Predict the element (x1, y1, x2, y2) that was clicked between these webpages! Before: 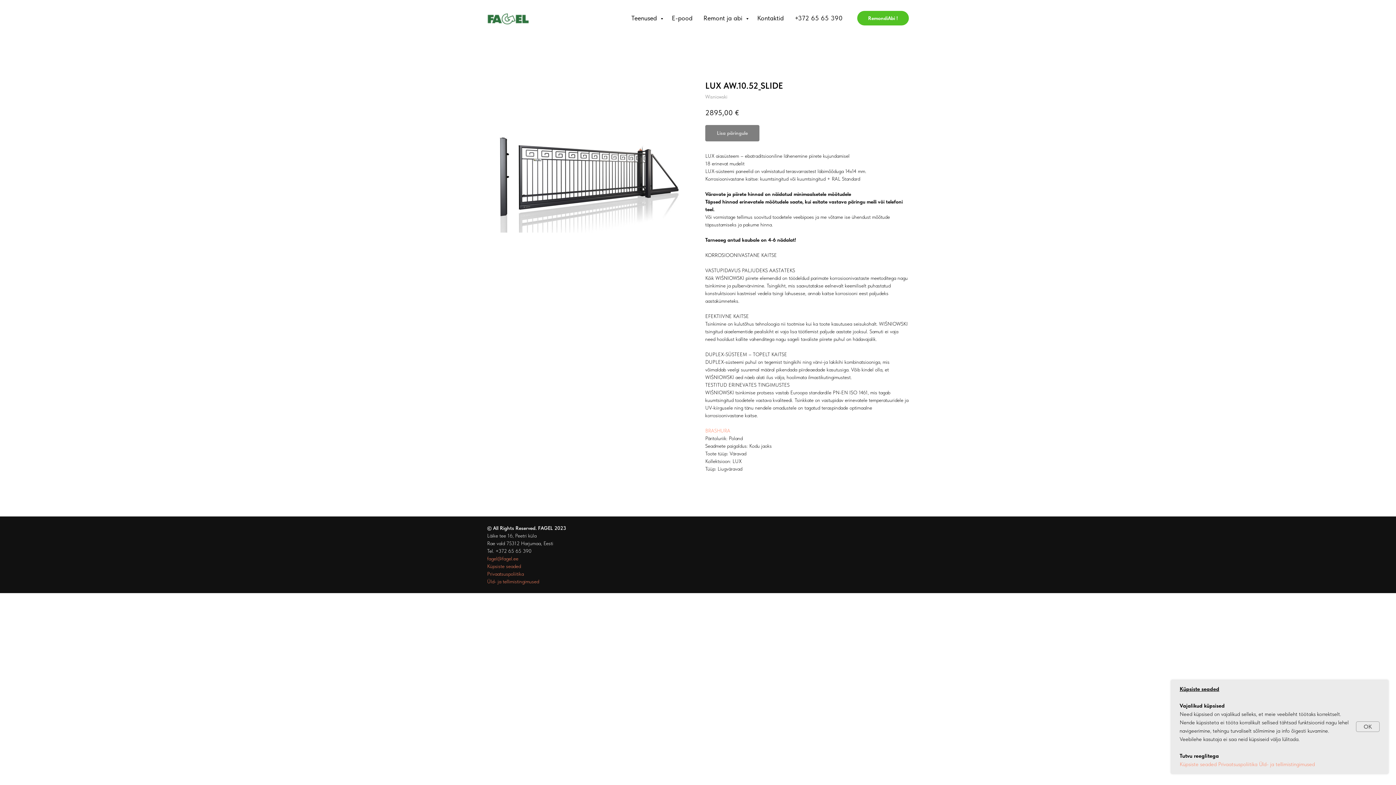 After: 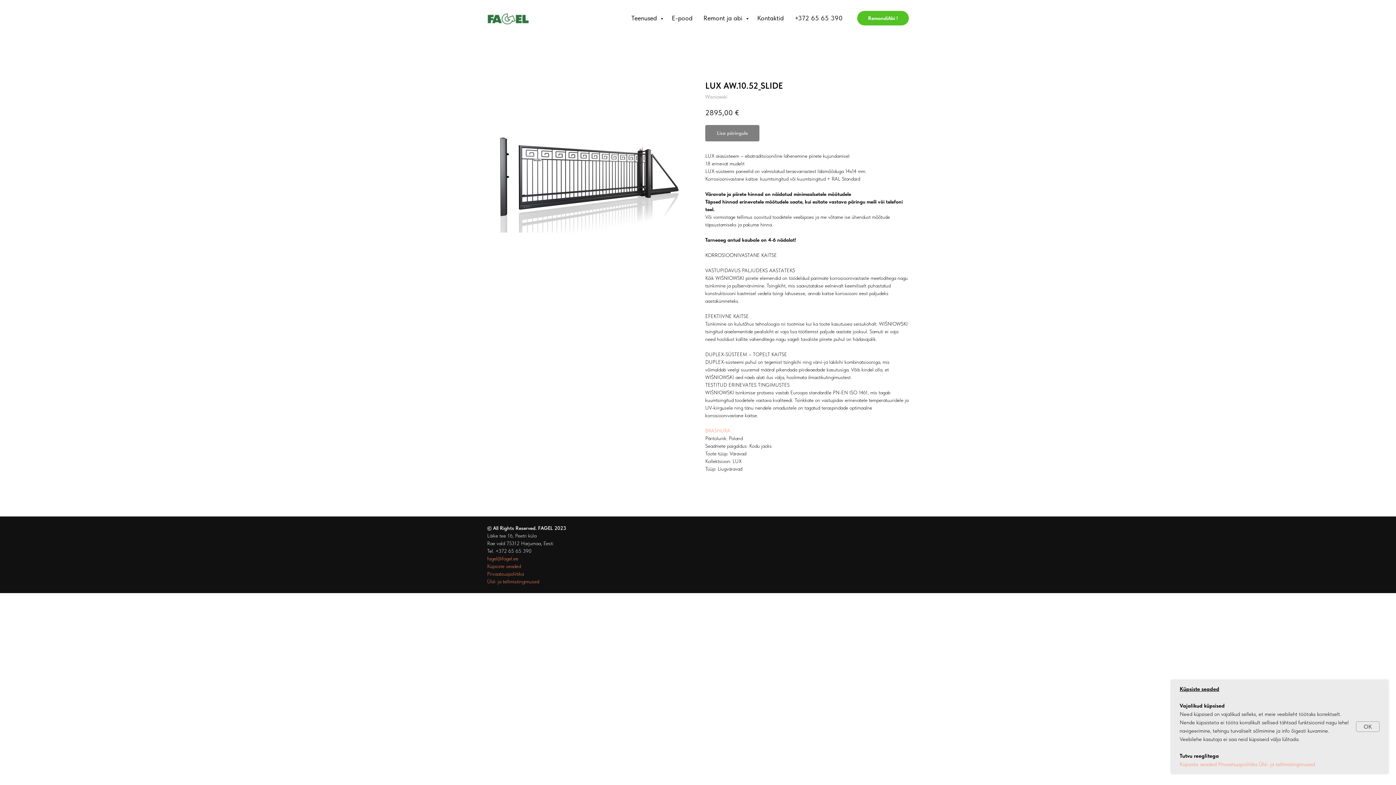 Action: label: fagel@fagel.ee bbox: (487, 556, 518, 561)